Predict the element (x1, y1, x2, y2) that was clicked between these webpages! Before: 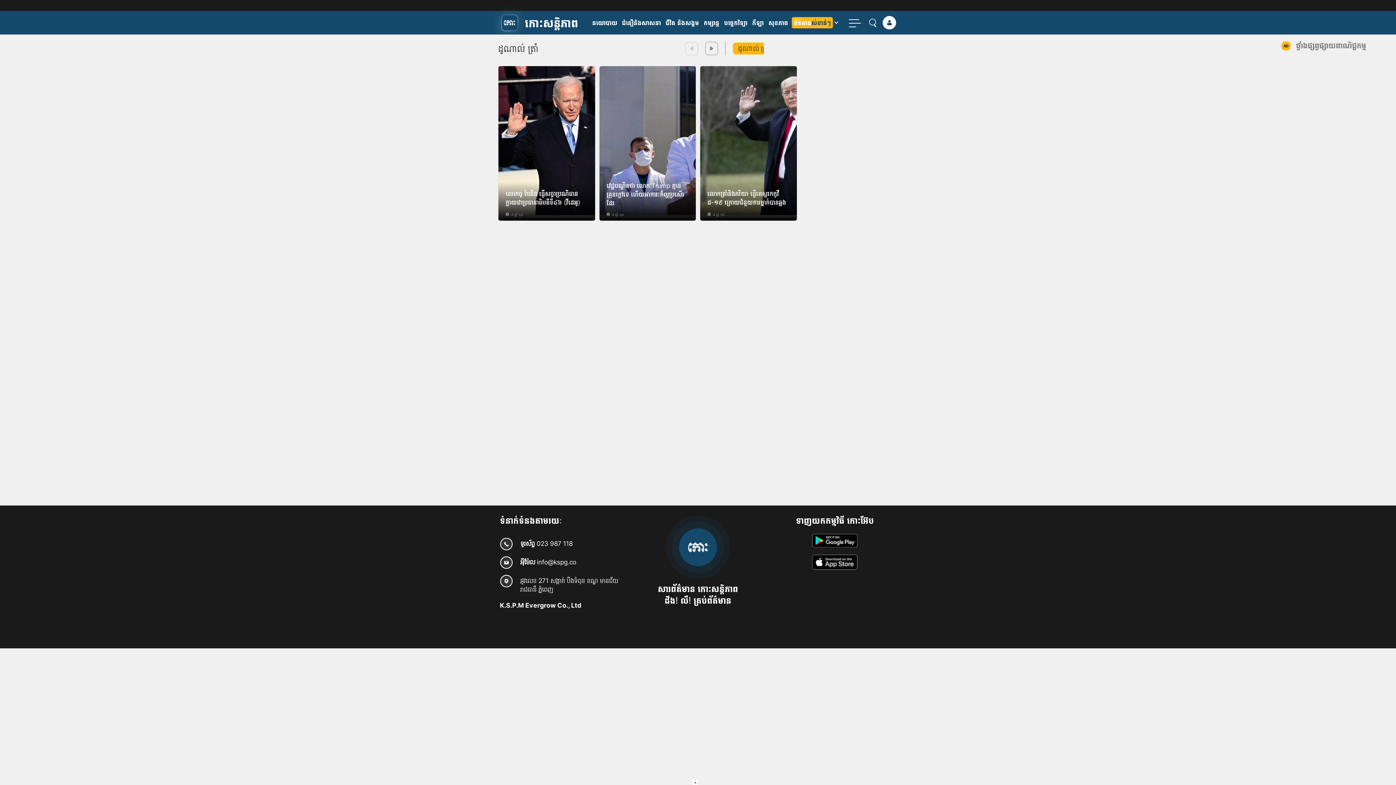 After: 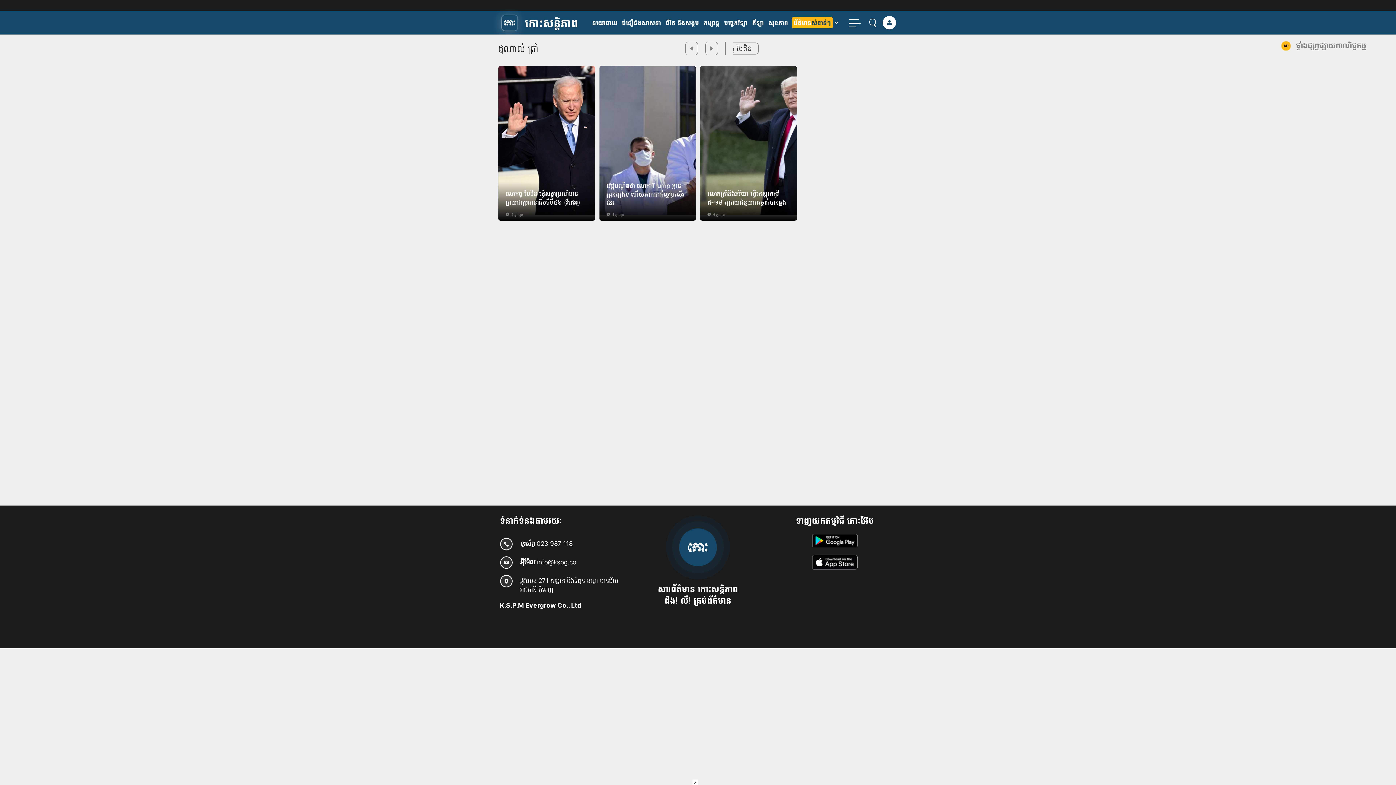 Action: bbox: (705, 41, 718, 55)